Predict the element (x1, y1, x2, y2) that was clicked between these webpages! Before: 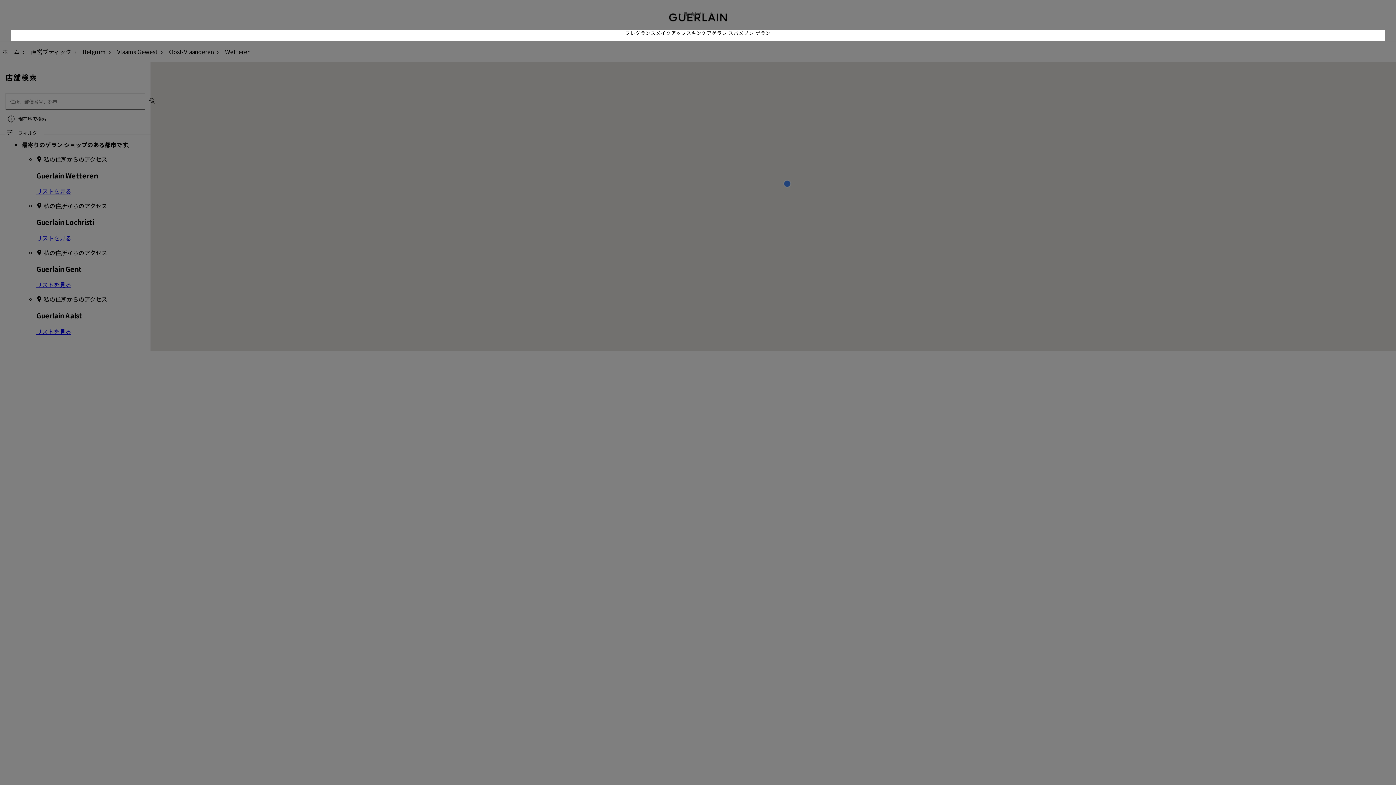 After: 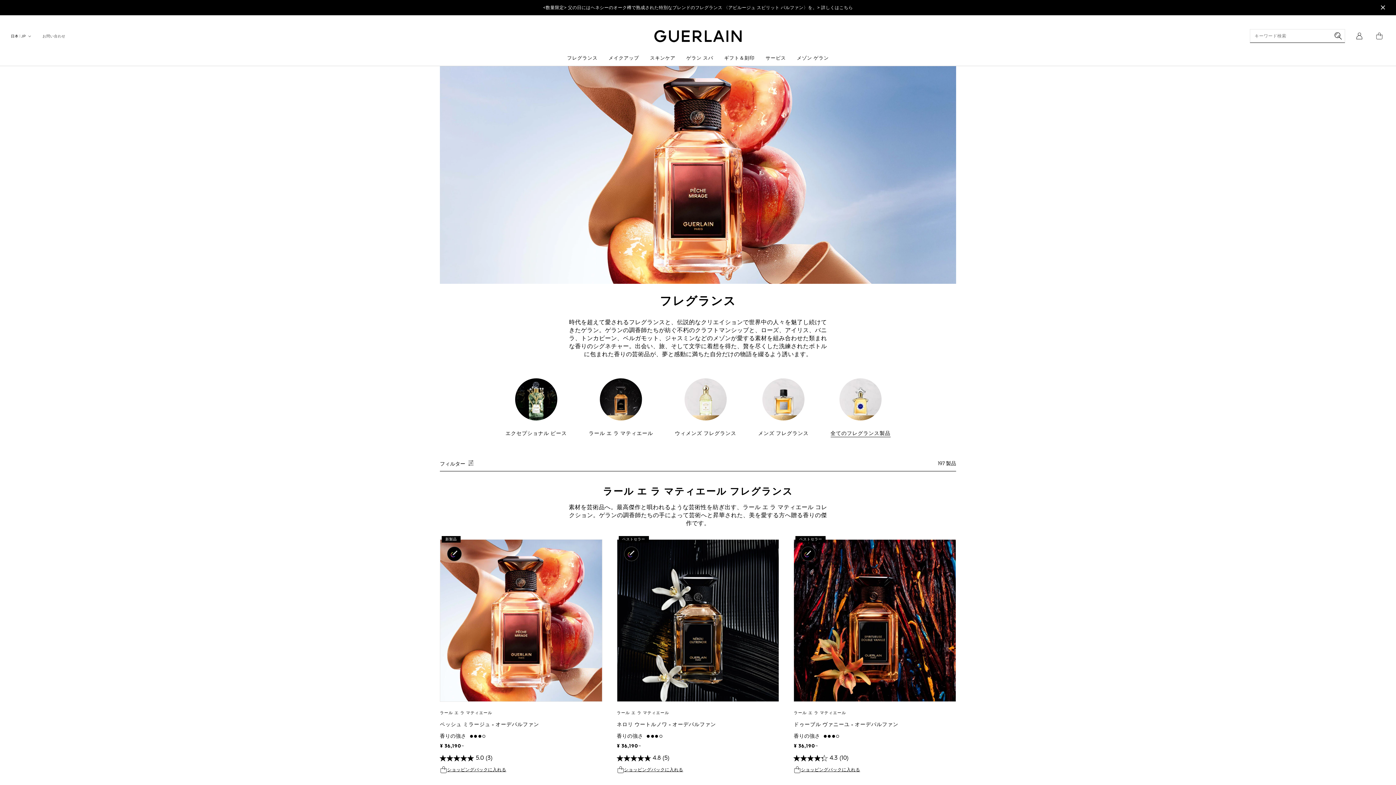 Action: label: フレグランス bbox: (625, 29, 656, 41)